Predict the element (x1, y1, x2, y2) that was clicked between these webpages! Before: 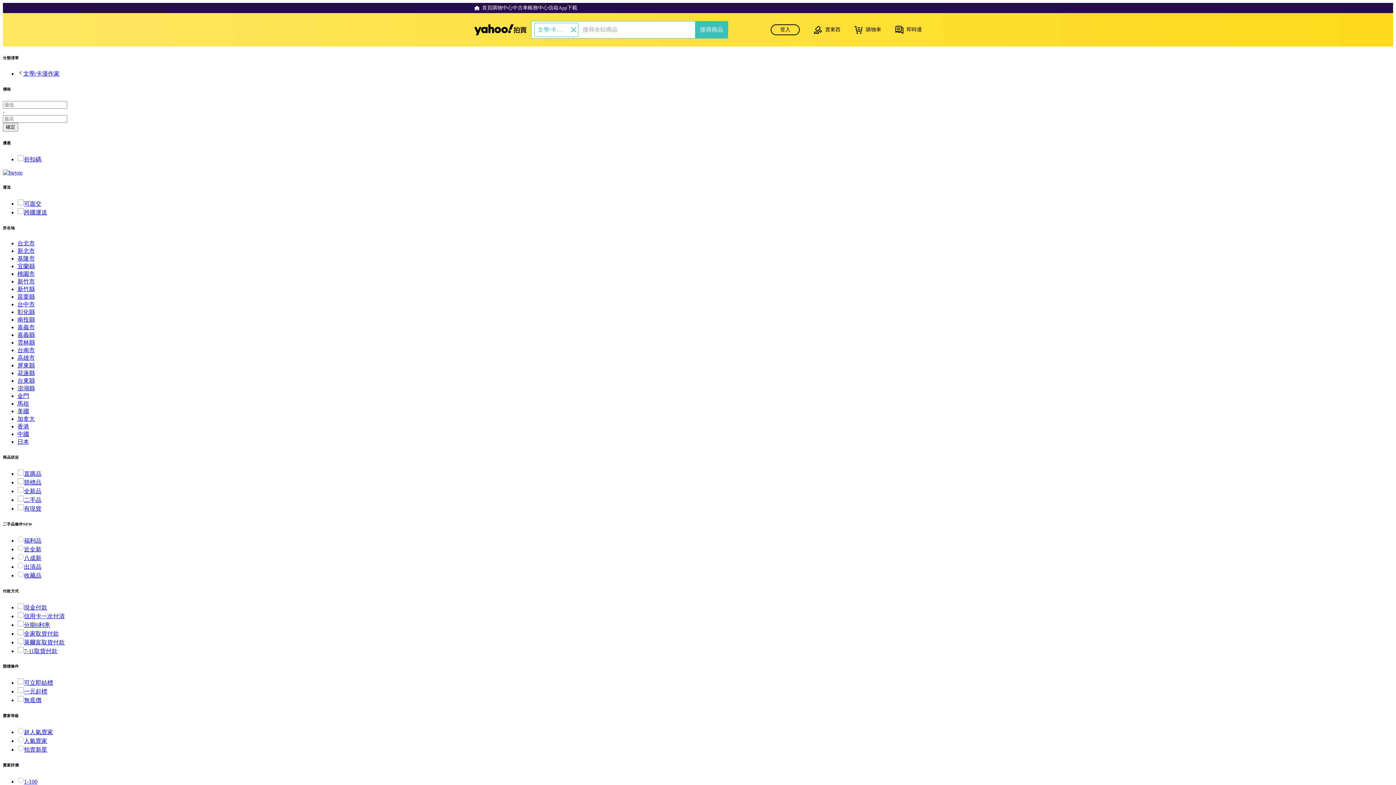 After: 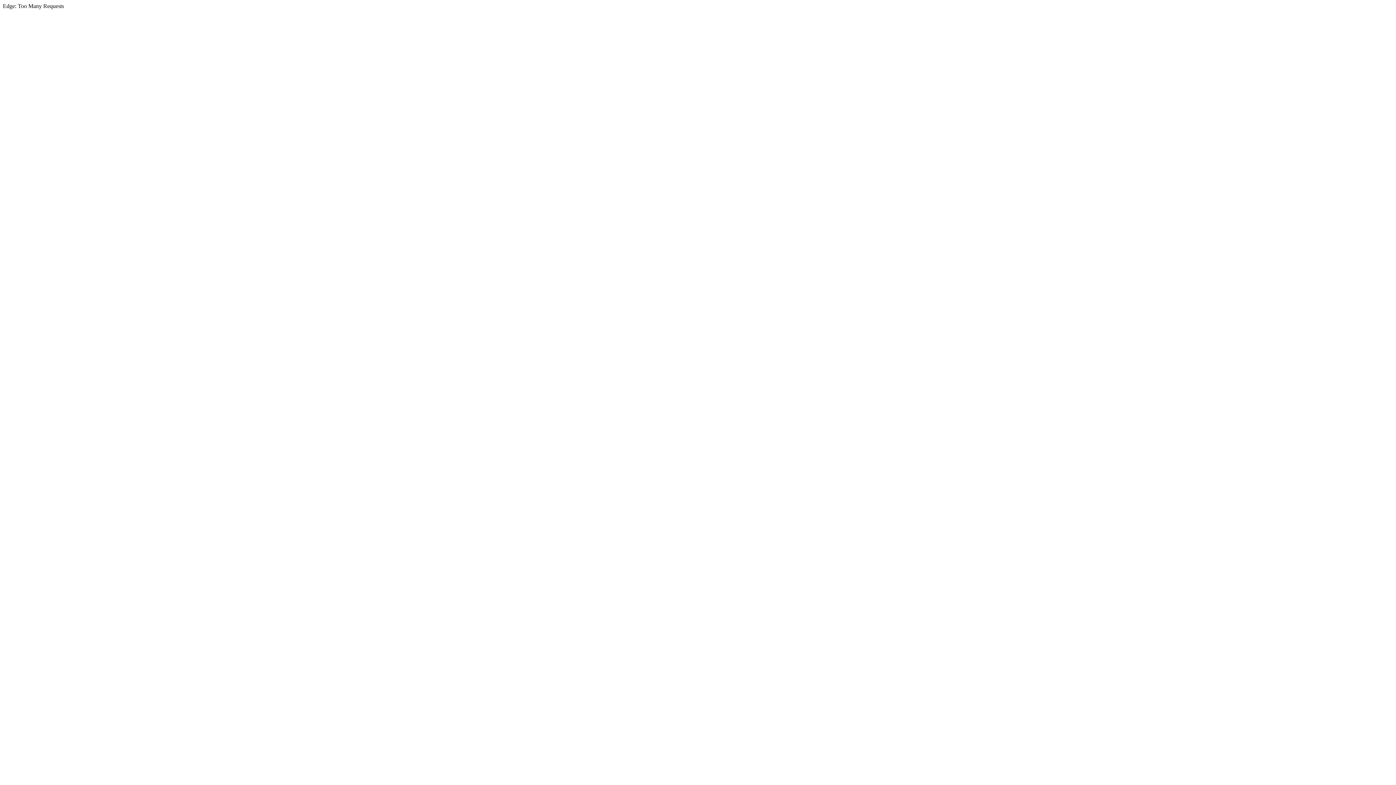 Action: bbox: (474, 4, 492, 11) label: 首頁